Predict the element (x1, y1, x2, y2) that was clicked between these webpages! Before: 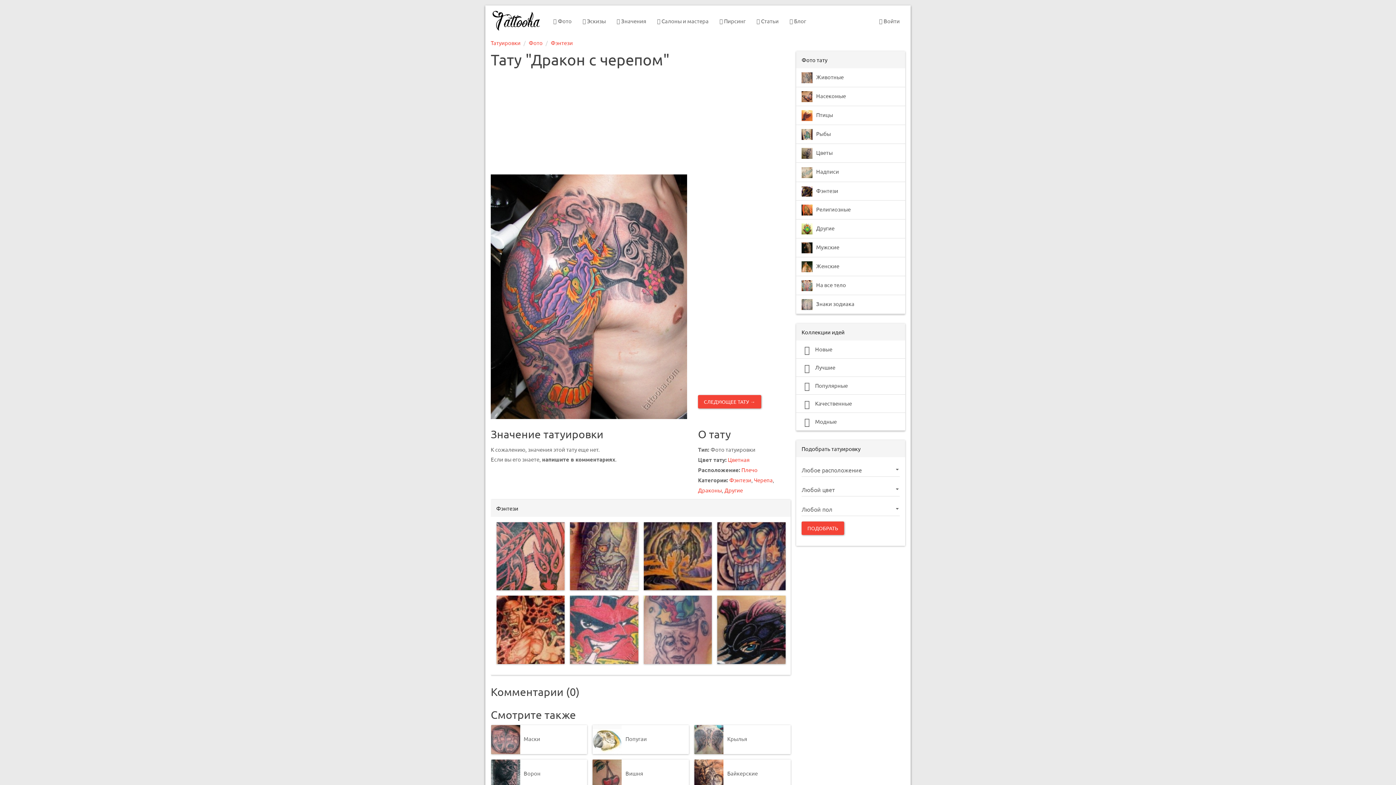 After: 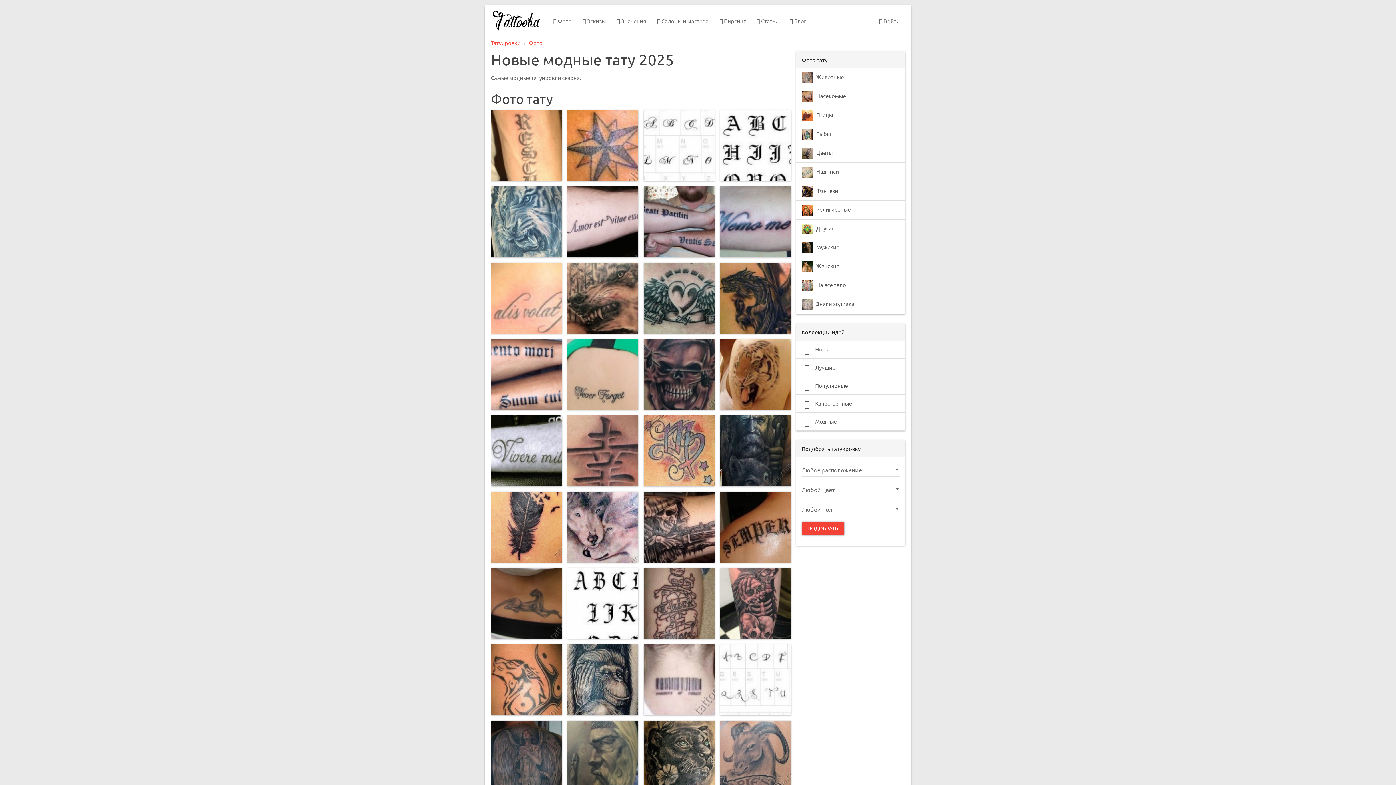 Action: label:  Модные bbox: (796, 413, 905, 431)